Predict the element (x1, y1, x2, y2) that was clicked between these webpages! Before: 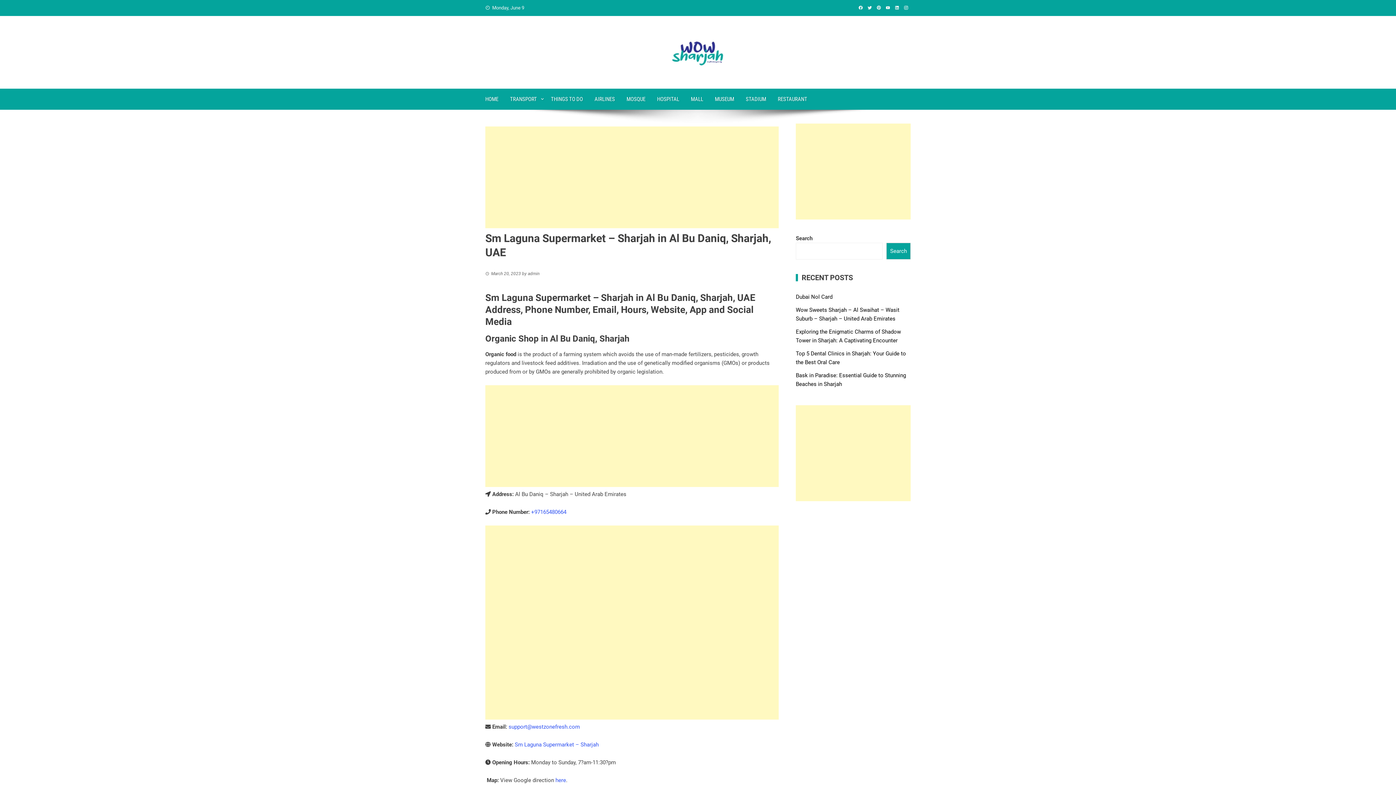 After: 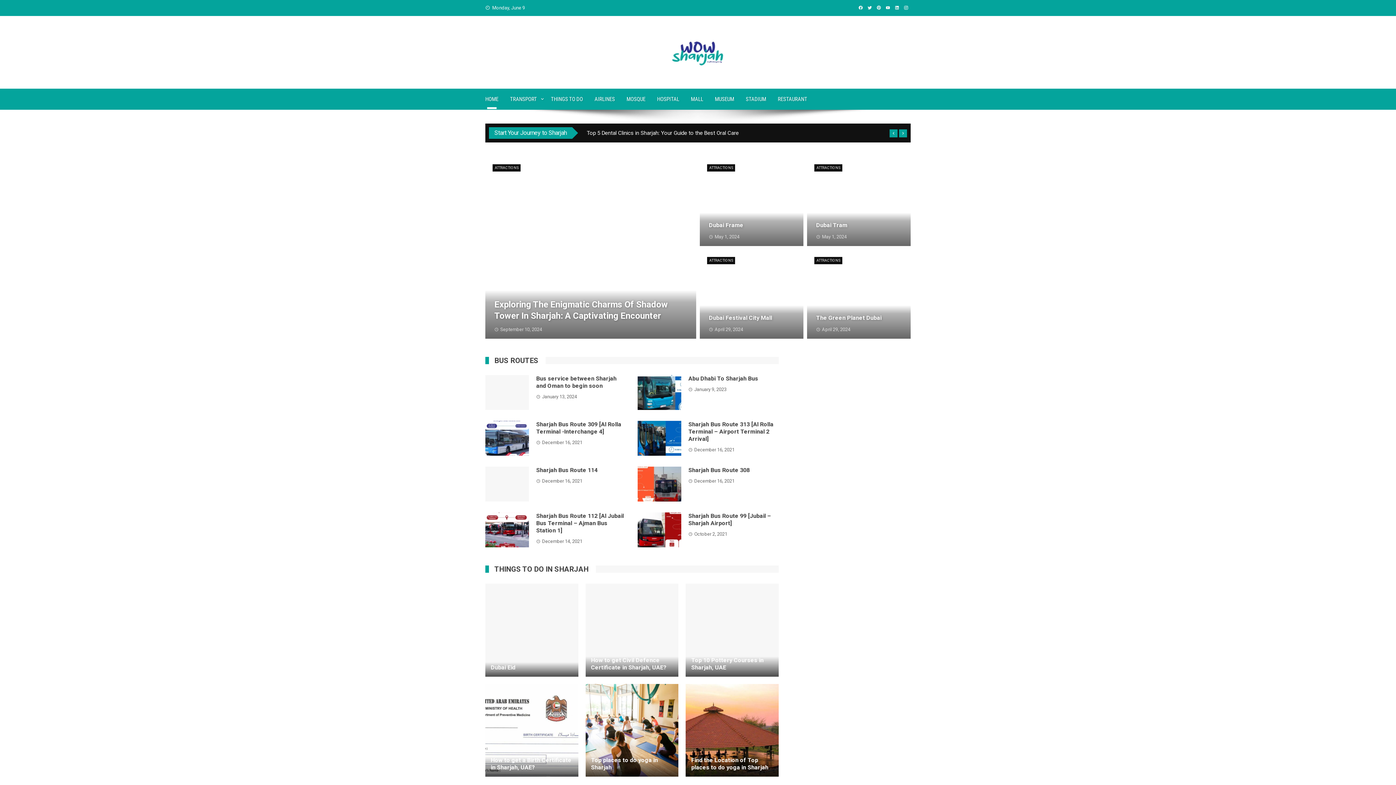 Action: bbox: (670, 48, 725, 55)